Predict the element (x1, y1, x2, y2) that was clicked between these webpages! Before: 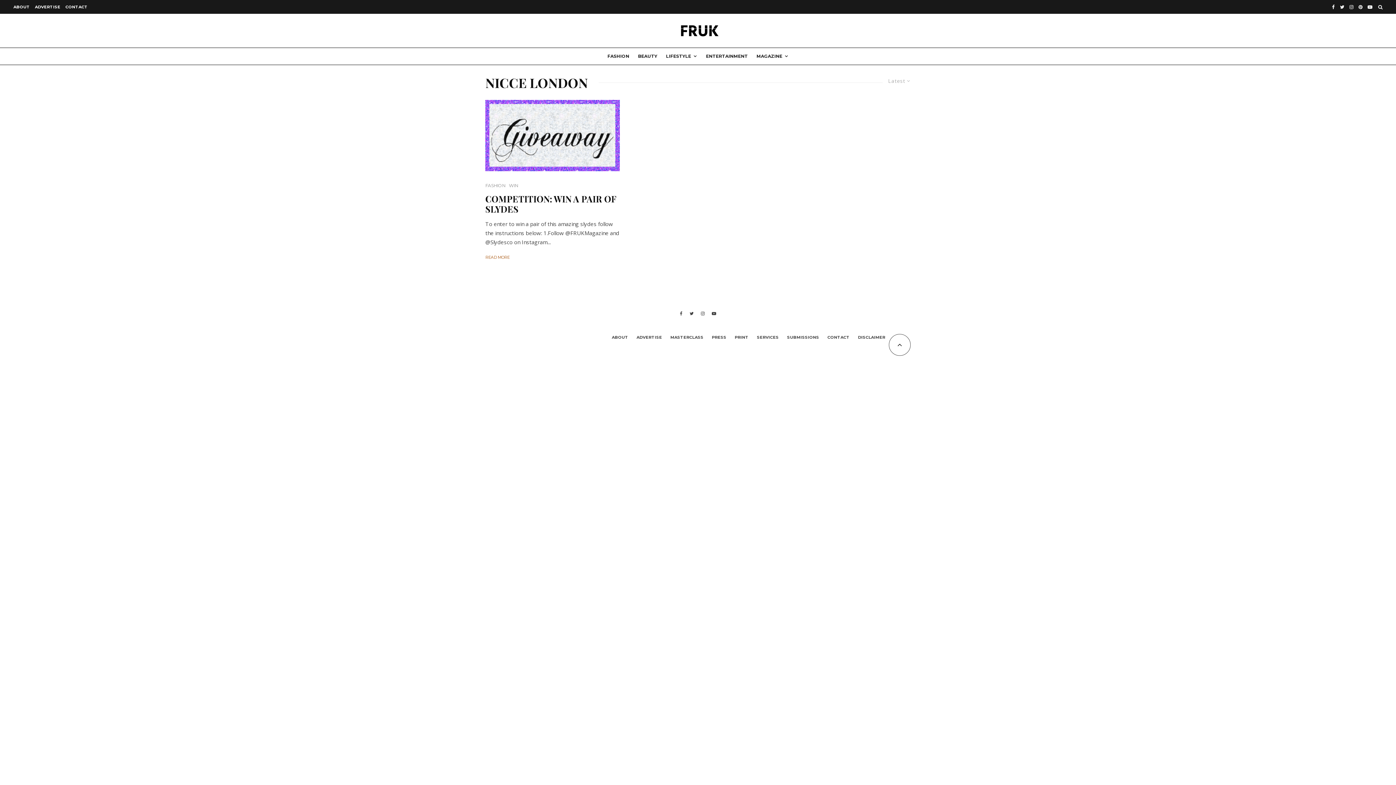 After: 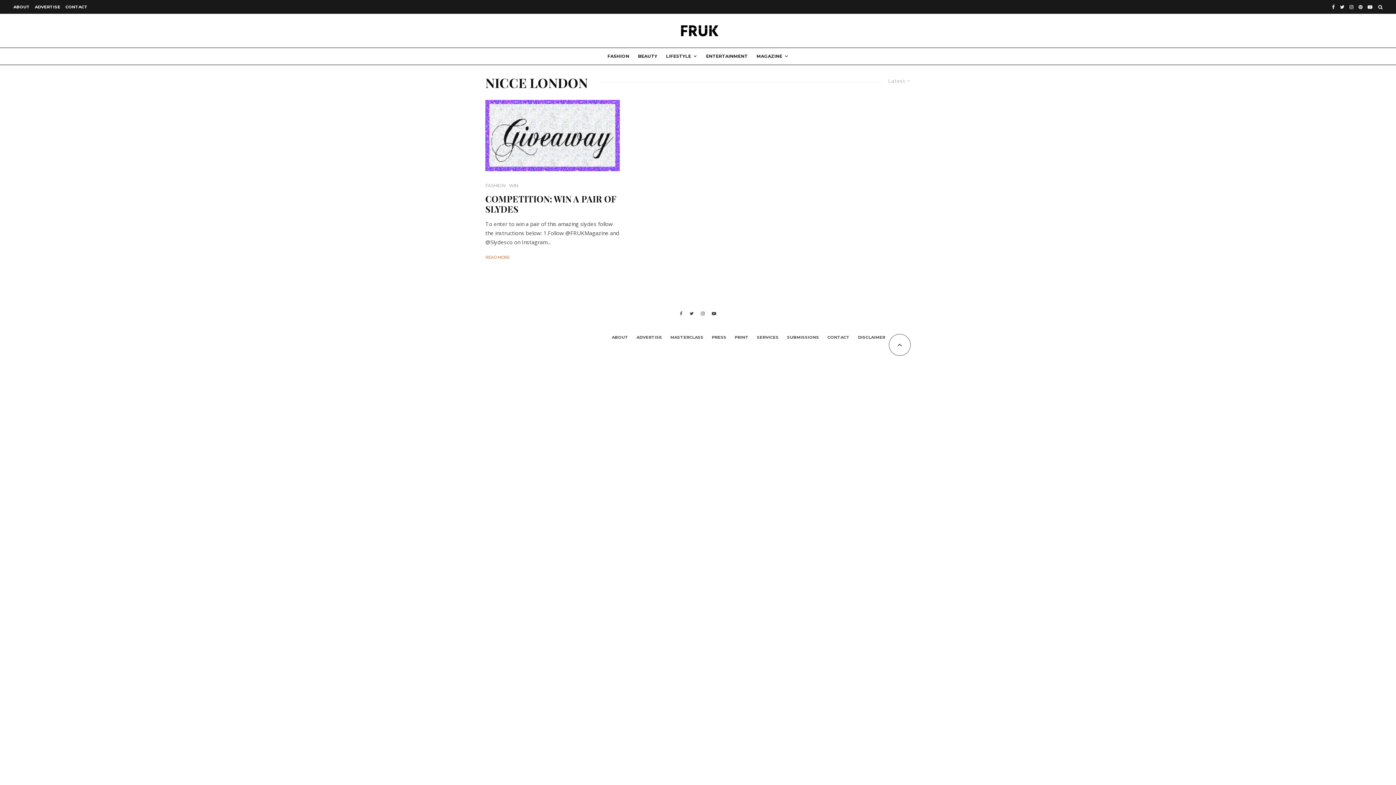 Action: bbox: (1347, 0, 1356, 12) label: Instagram